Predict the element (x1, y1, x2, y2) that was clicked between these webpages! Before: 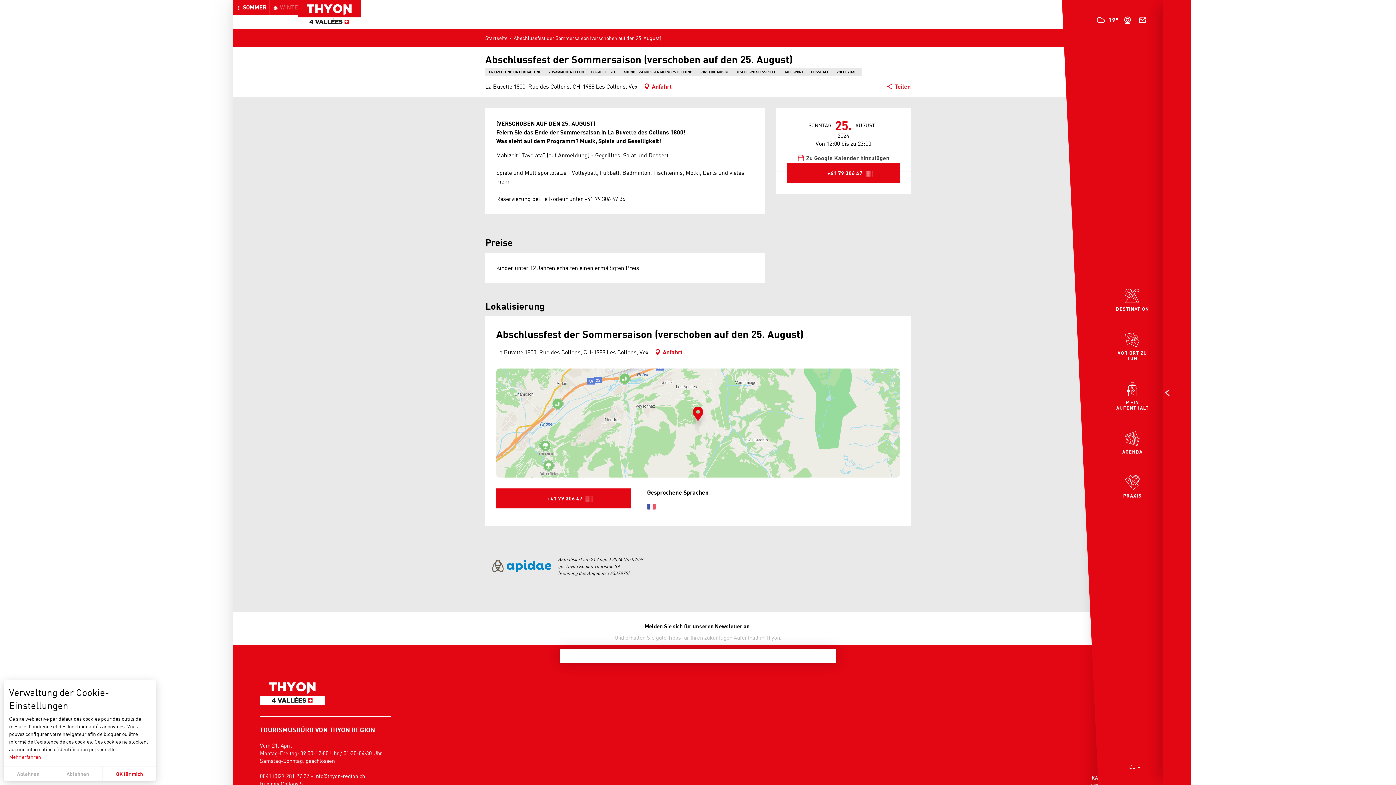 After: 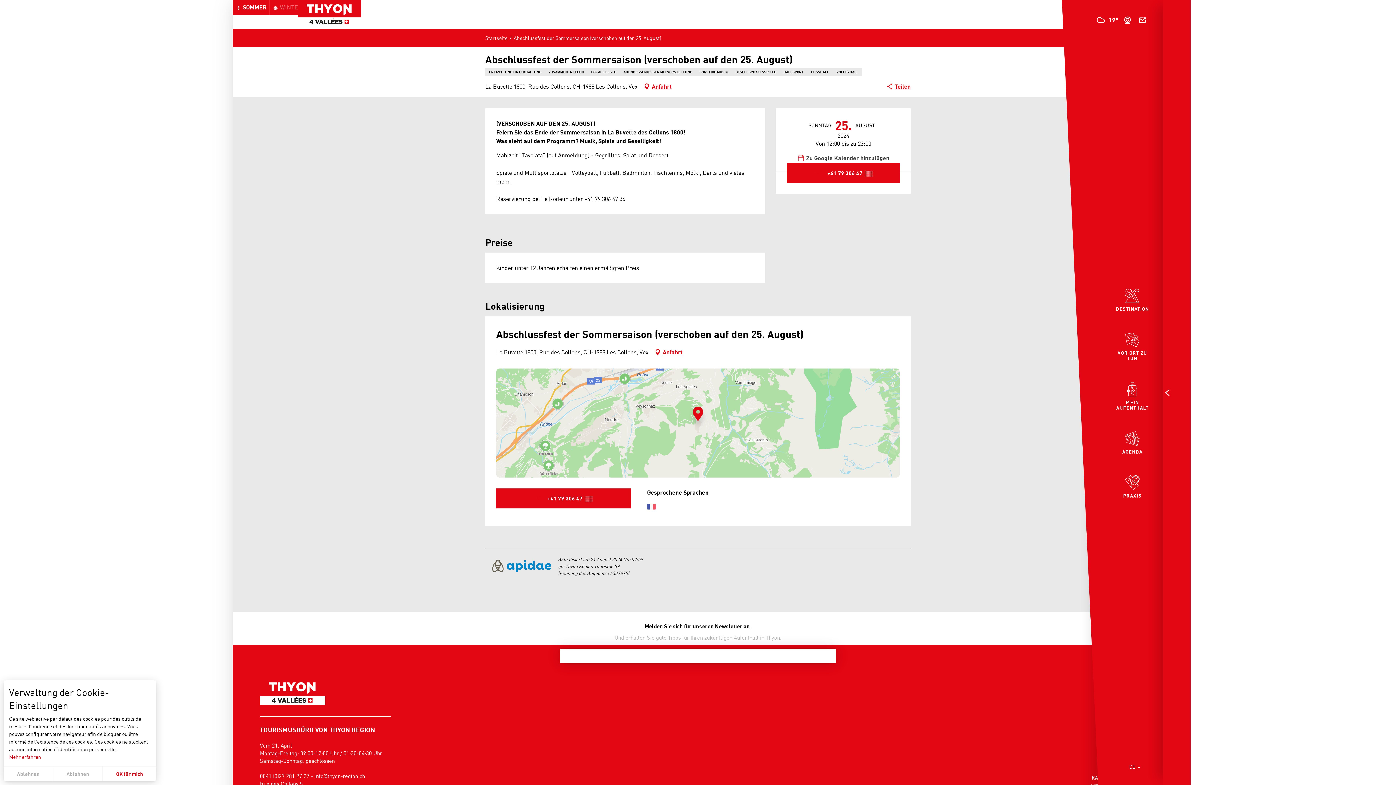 Action: bbox: (260, 678, 325, 707)